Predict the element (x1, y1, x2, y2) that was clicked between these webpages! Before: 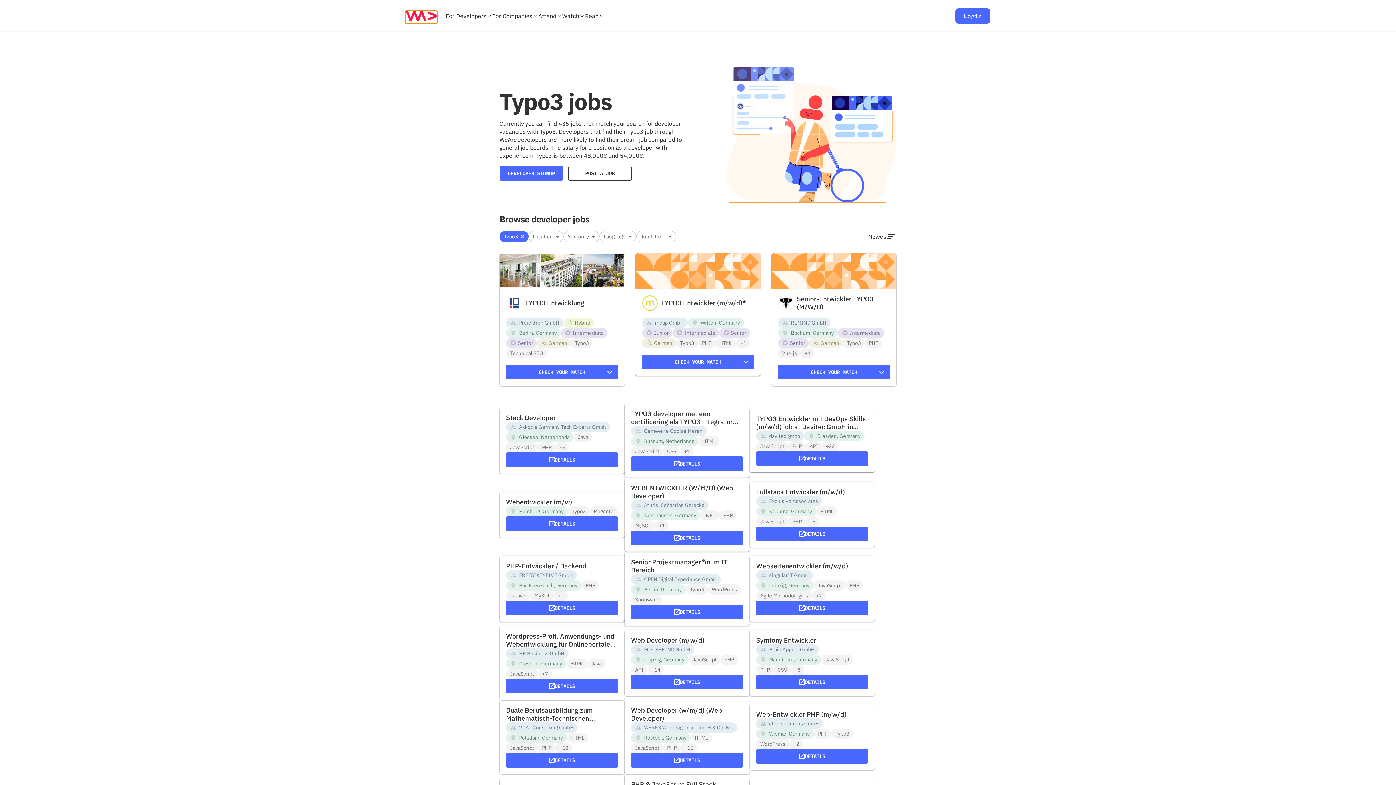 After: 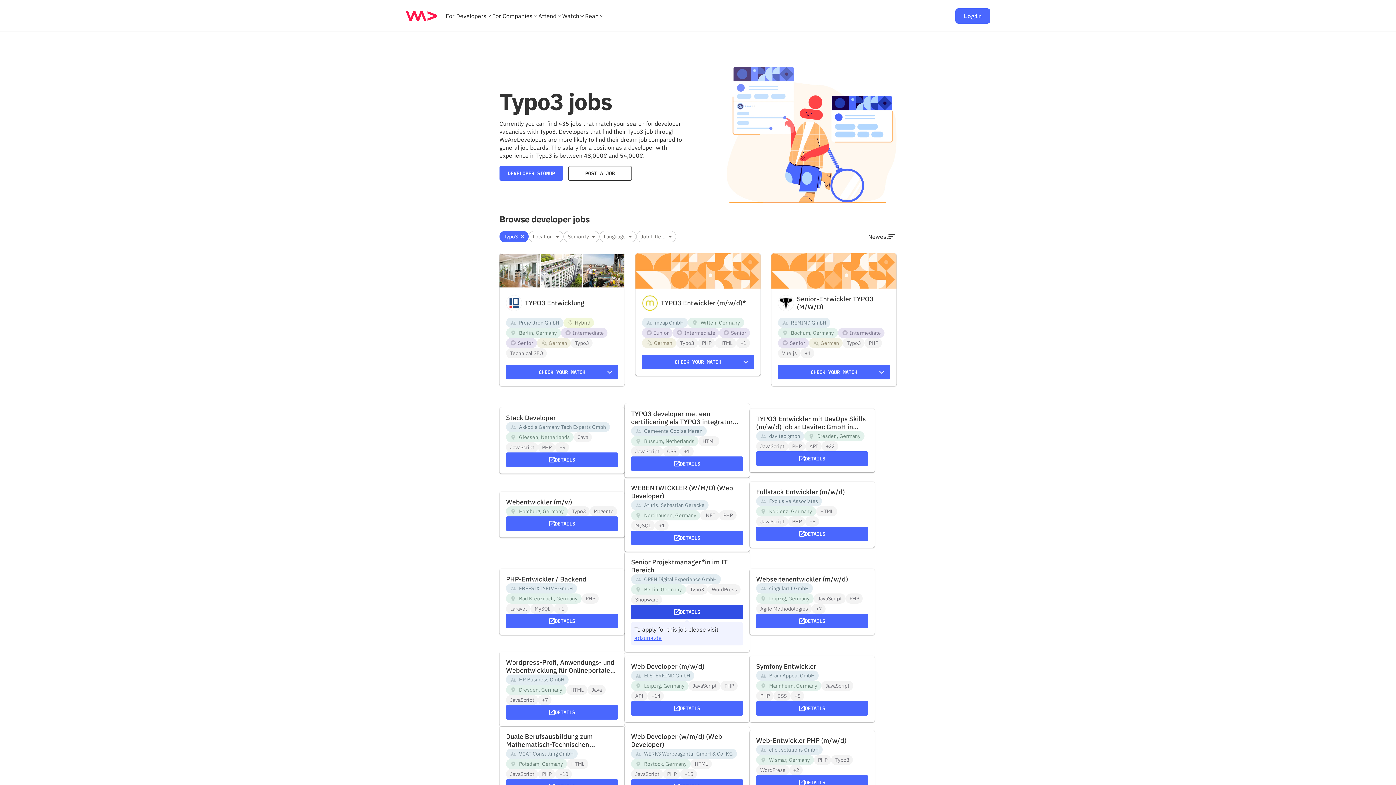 Action: bbox: (631, 605, 743, 619) label: DETAILS